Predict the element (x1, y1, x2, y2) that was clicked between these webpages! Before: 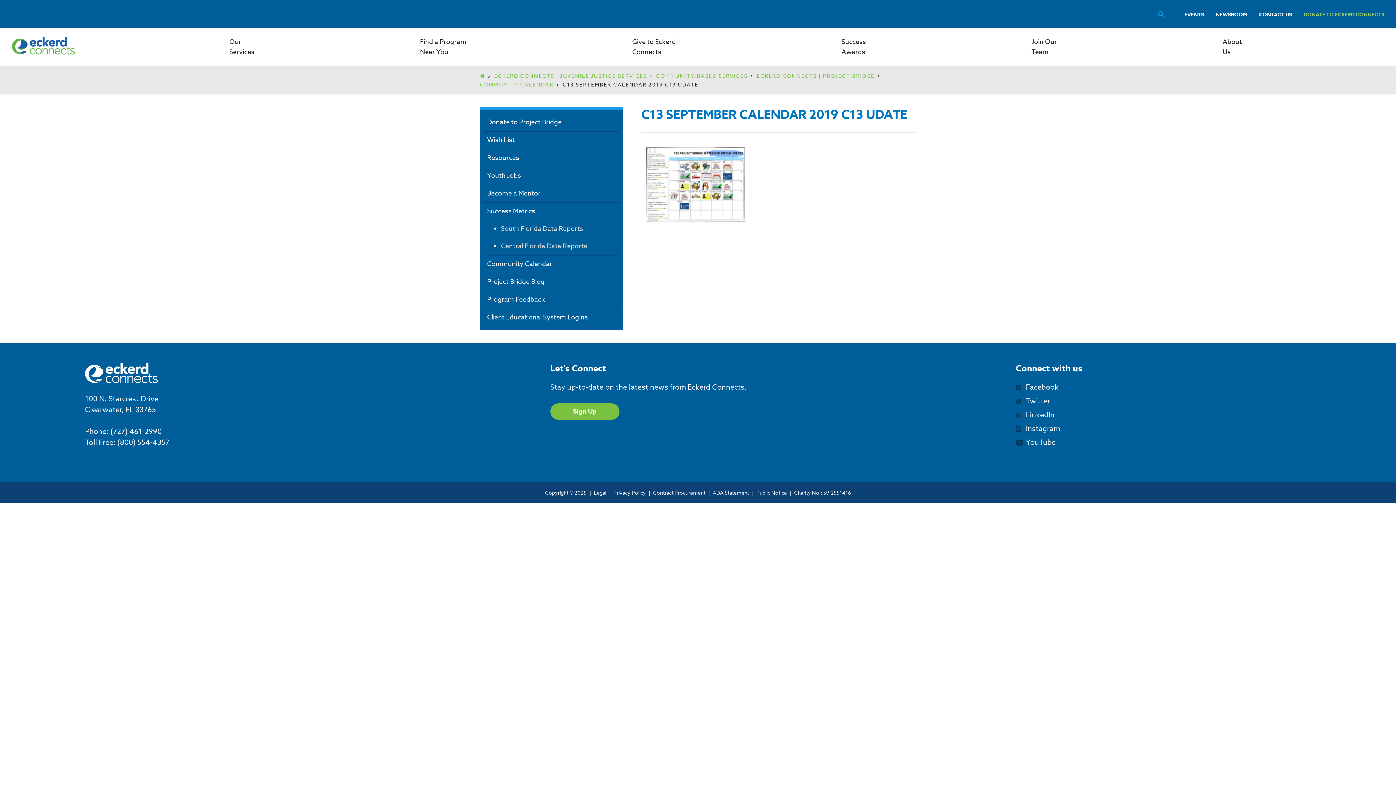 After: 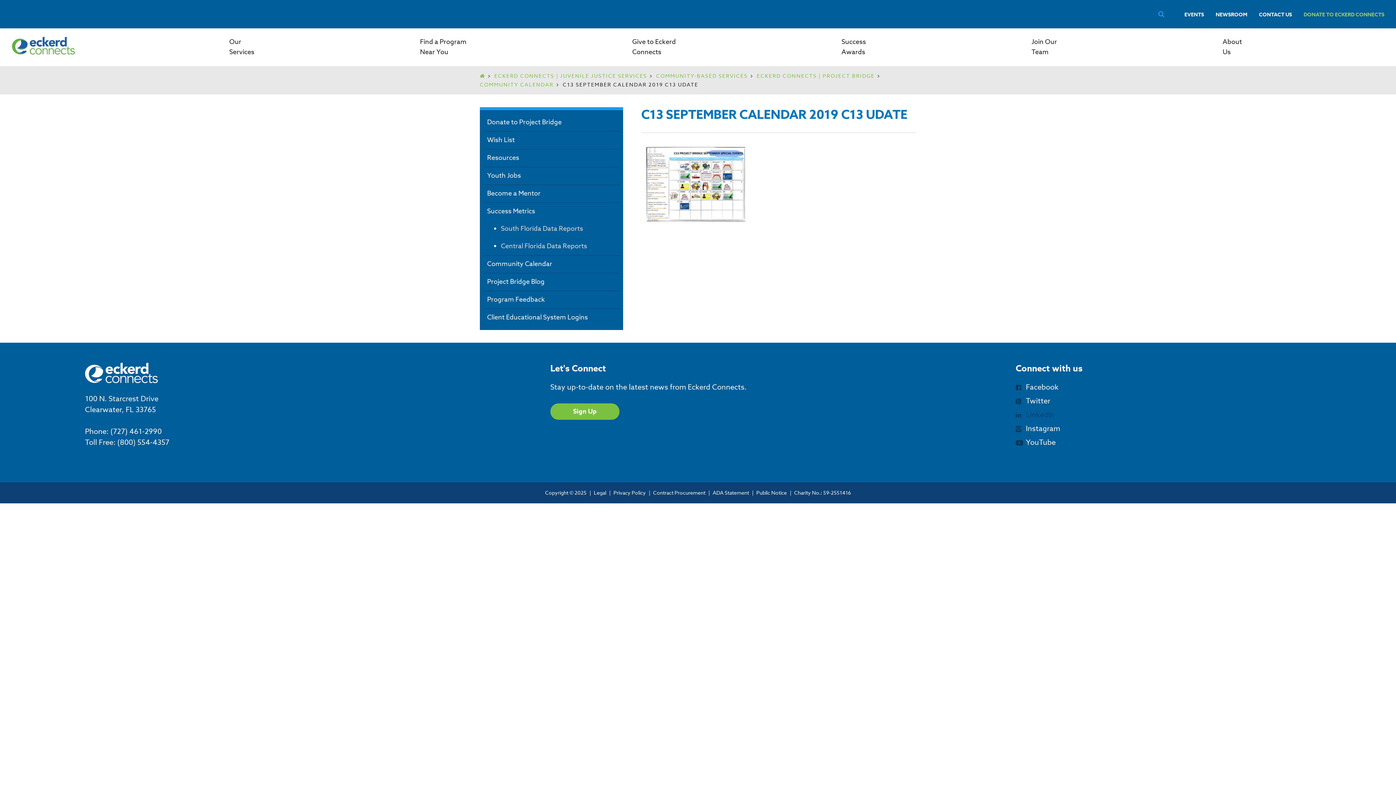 Action: bbox: (1015, 410, 1066, 420) label: LinkedIn